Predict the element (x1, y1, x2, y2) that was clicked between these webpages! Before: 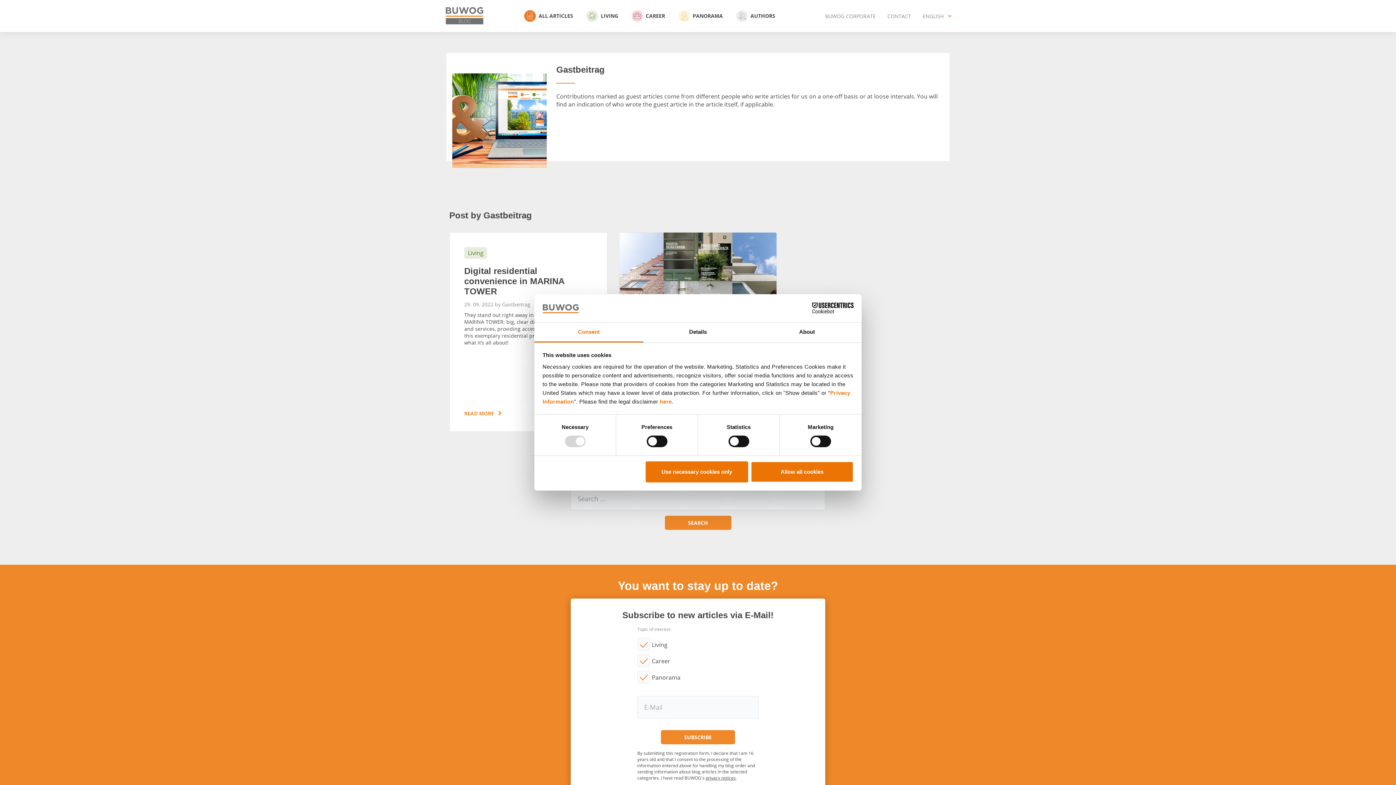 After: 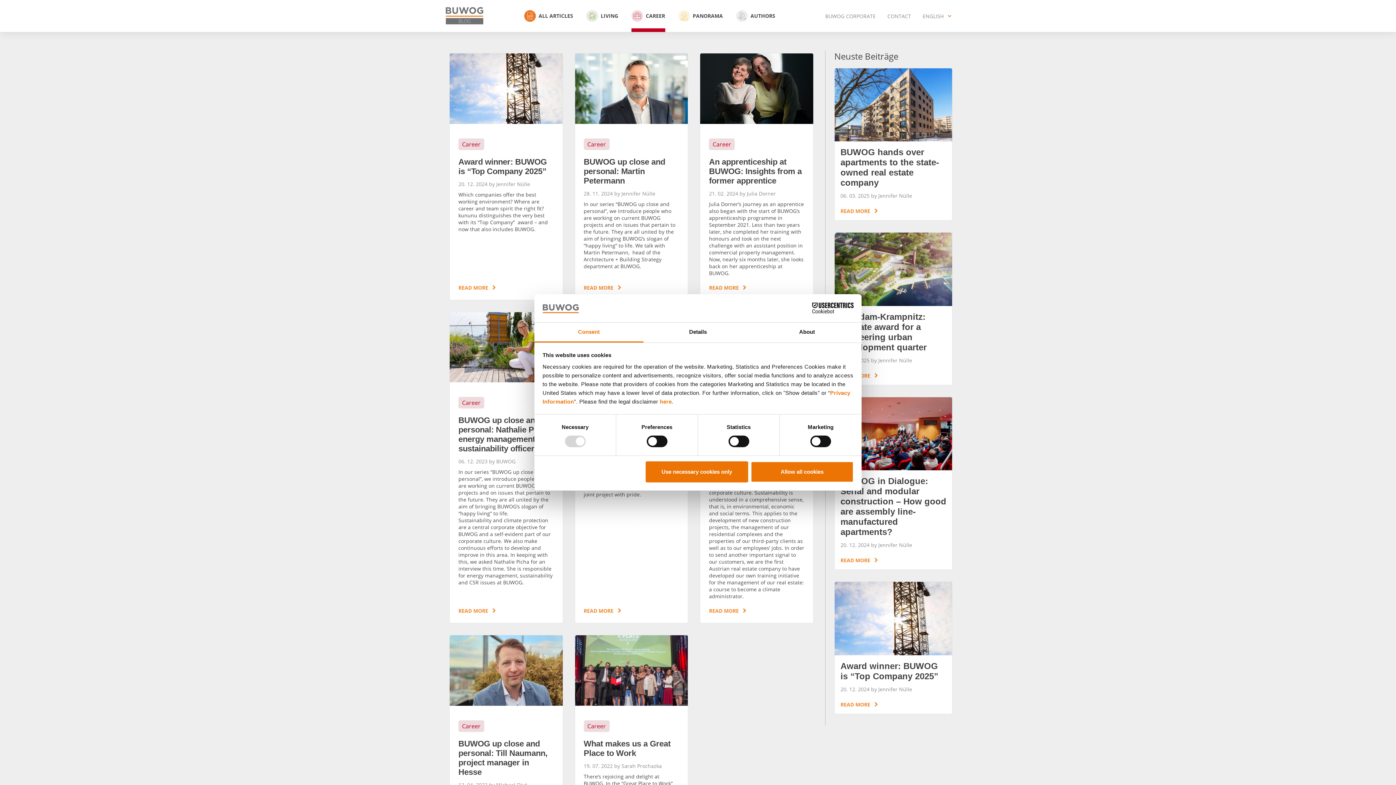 Action: label: CAREER bbox: (631, 5, 665, 26)